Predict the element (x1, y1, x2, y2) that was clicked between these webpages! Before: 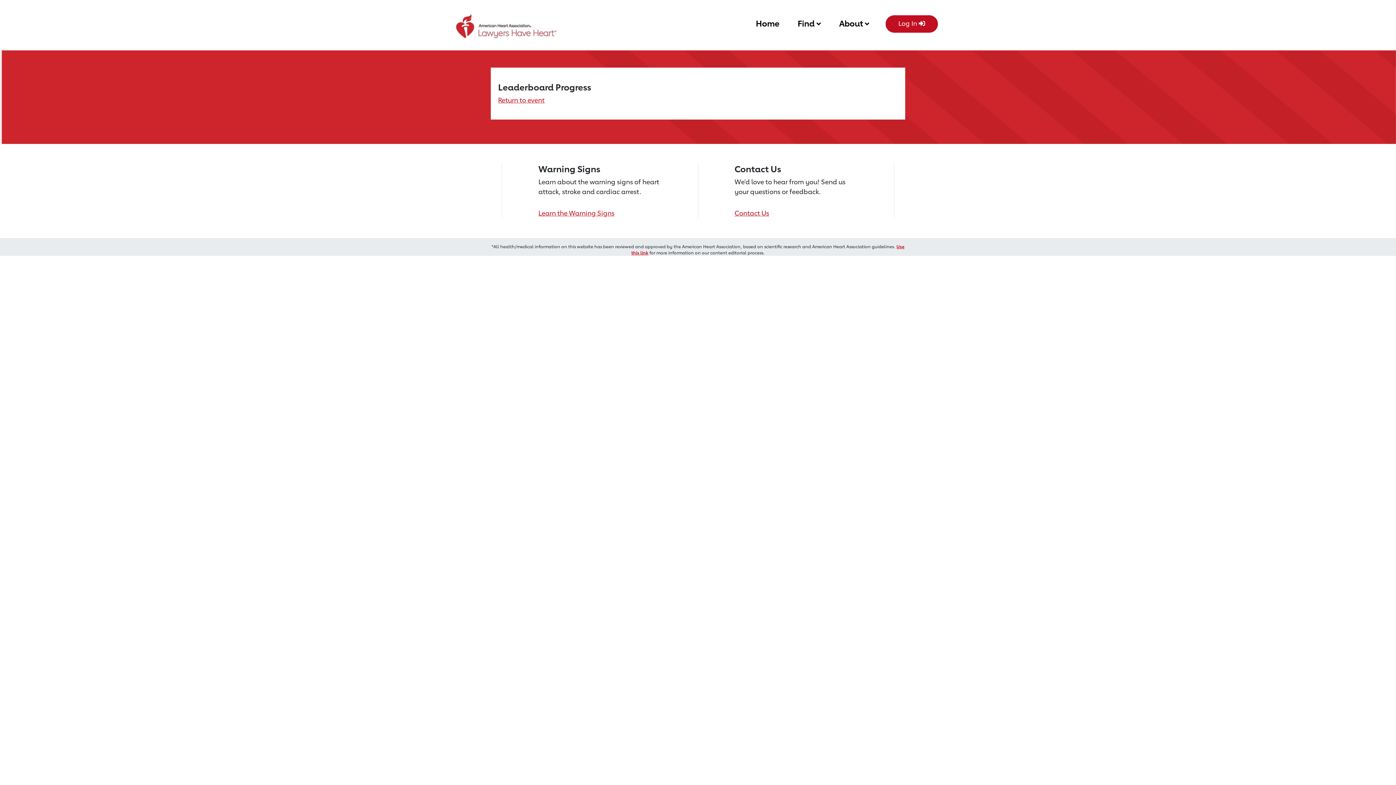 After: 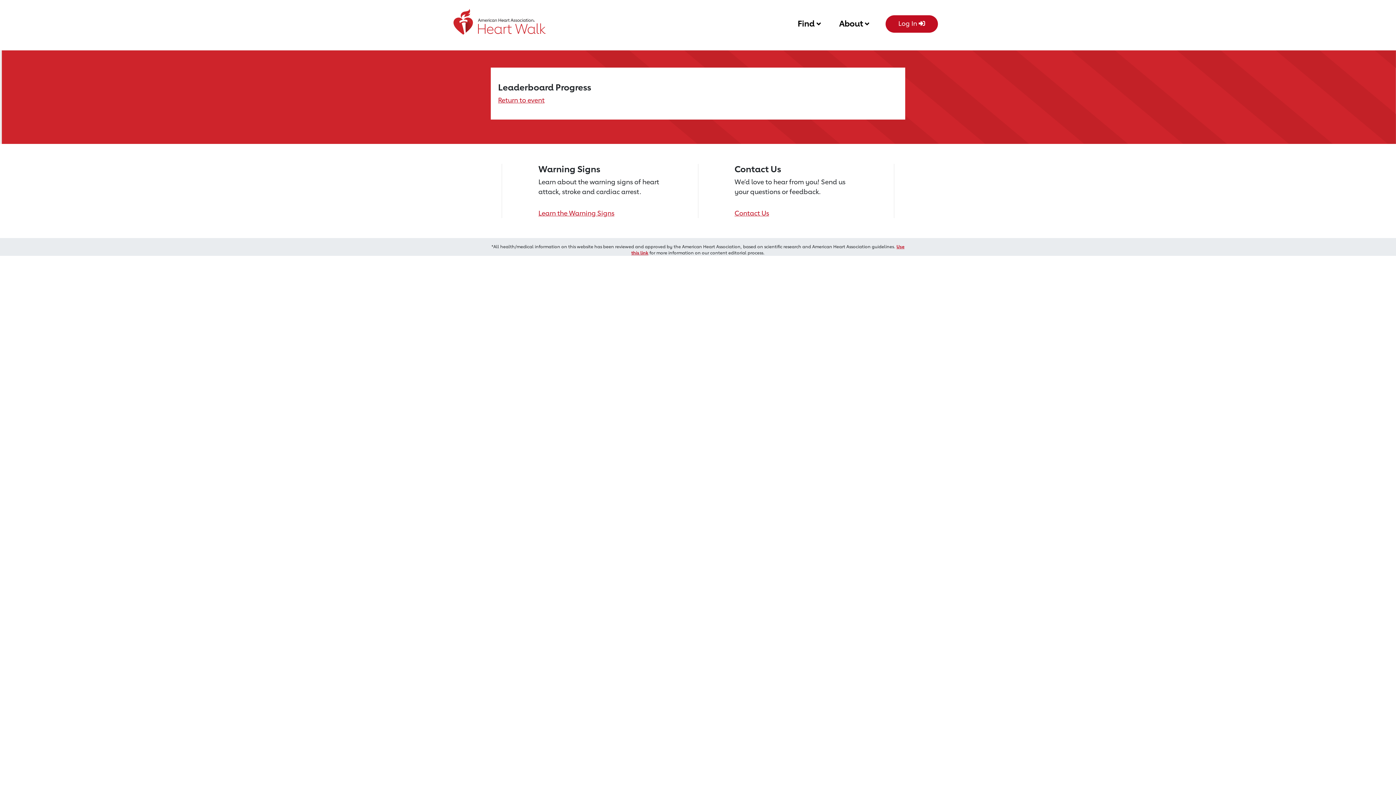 Action: label: Return to event bbox: (498, 96, 544, 104)